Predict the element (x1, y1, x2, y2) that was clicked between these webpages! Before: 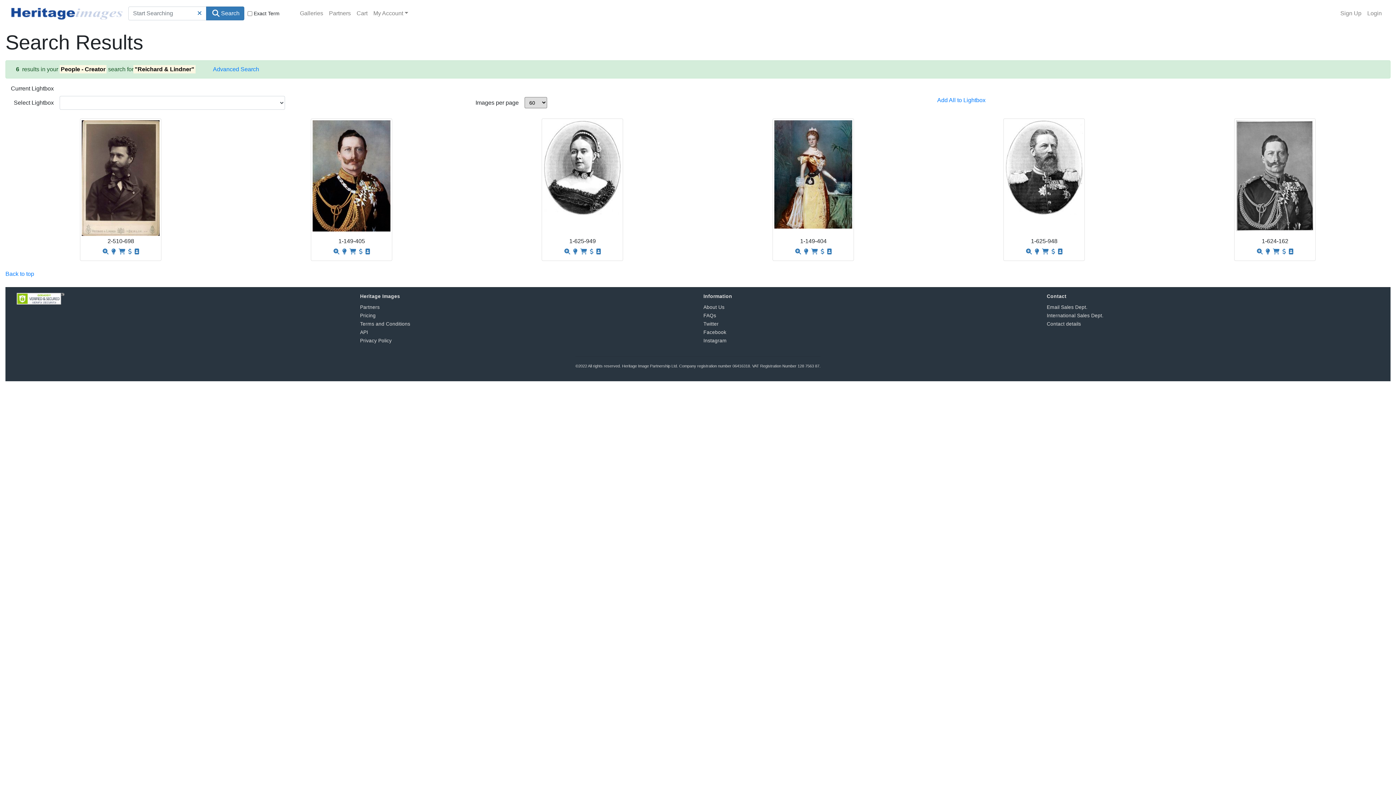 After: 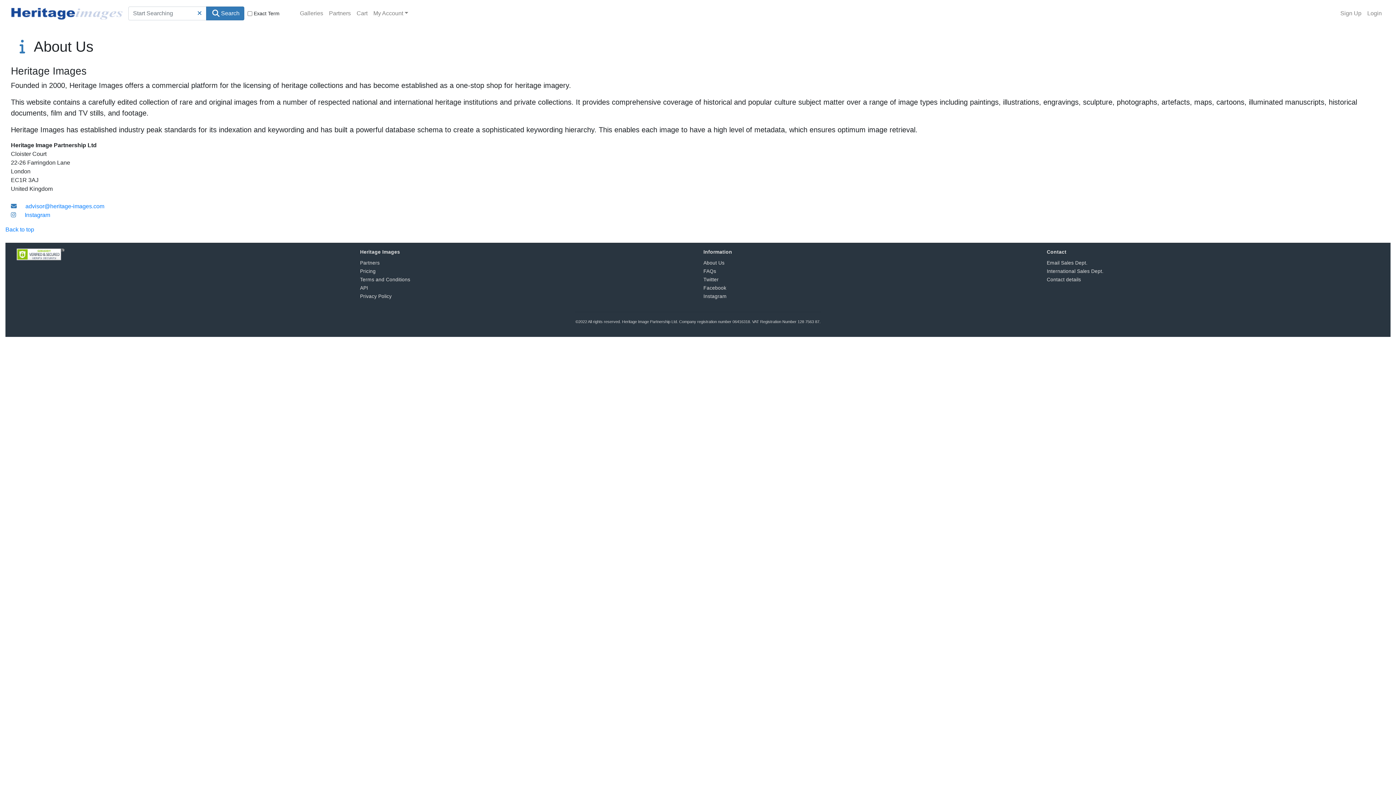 Action: bbox: (703, 304, 724, 310) label: About Us